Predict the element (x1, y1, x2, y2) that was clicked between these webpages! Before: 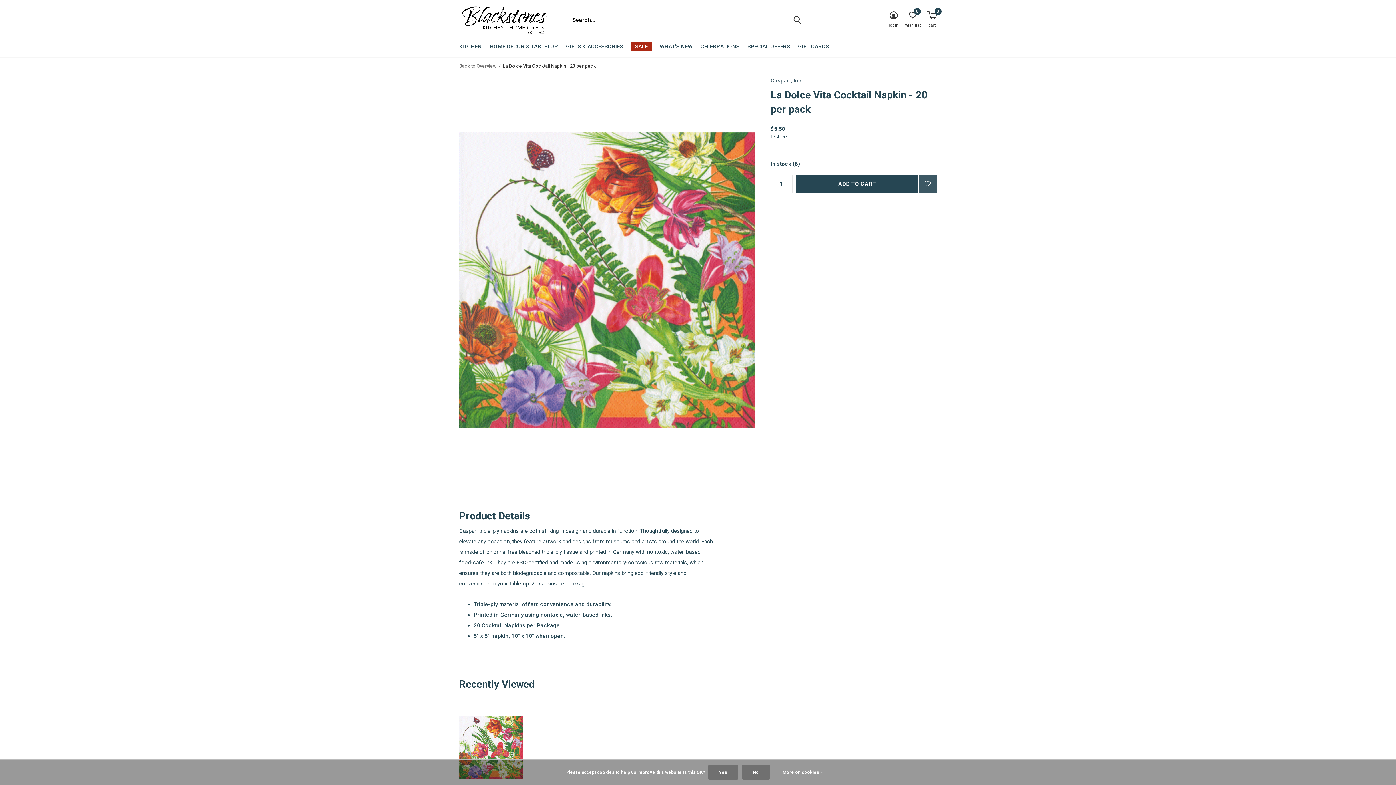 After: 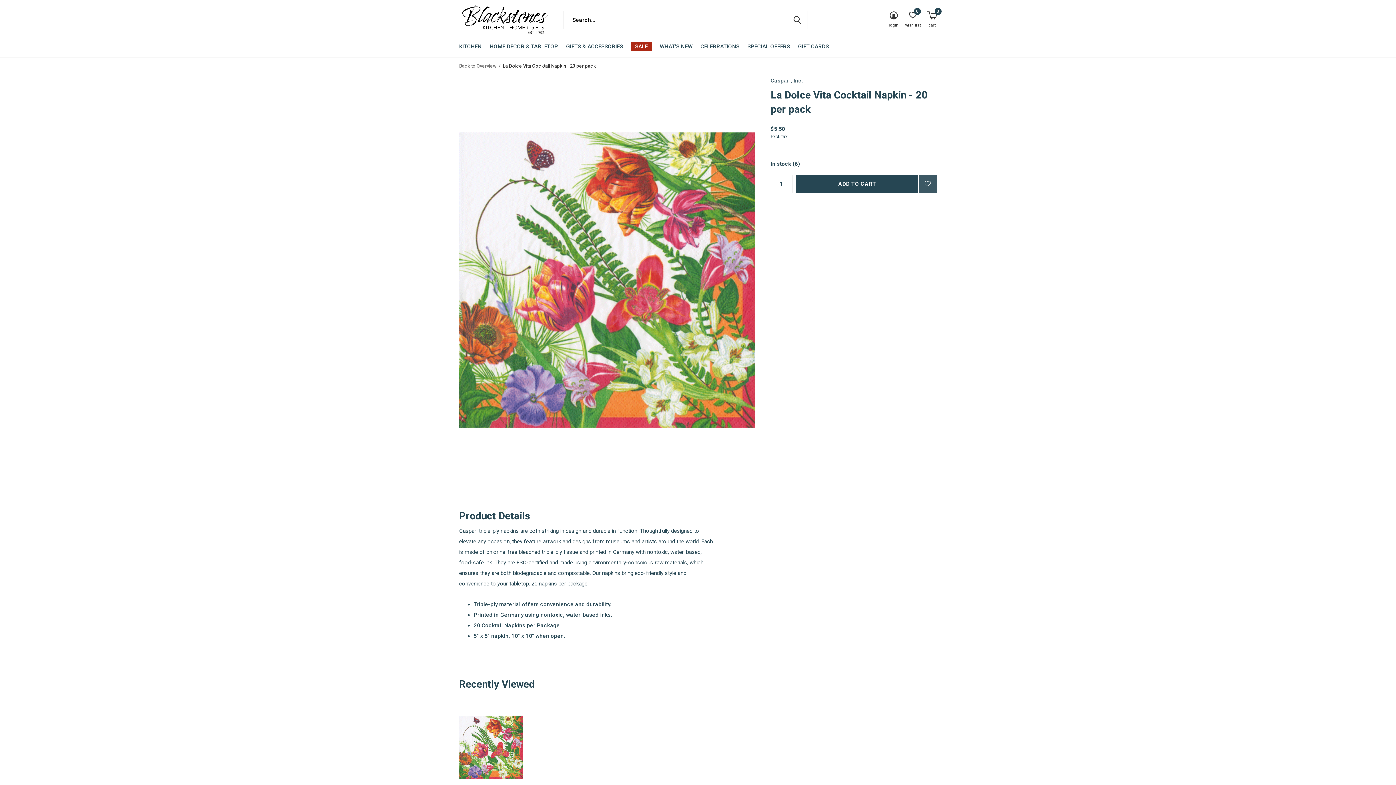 Action: bbox: (708, 765, 738, 780) label: Yes